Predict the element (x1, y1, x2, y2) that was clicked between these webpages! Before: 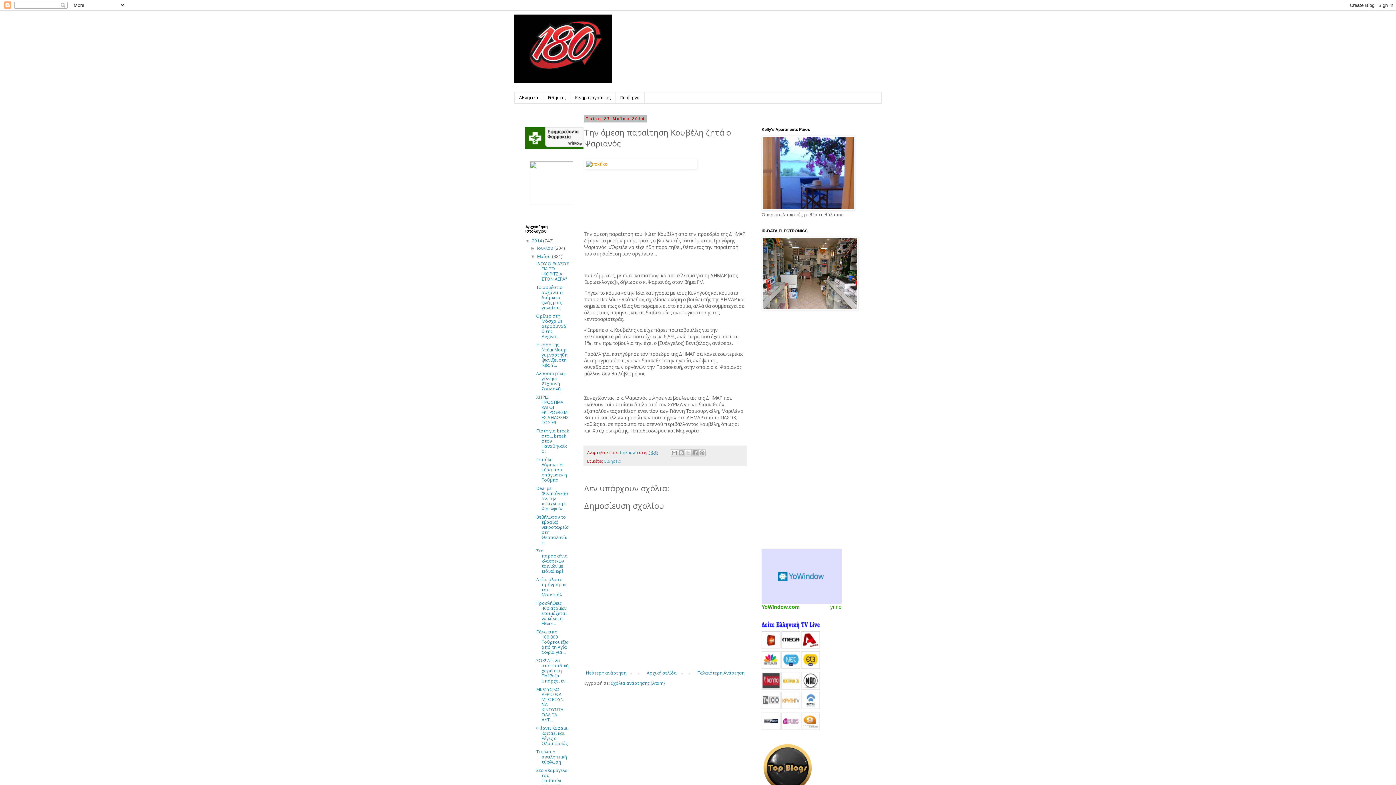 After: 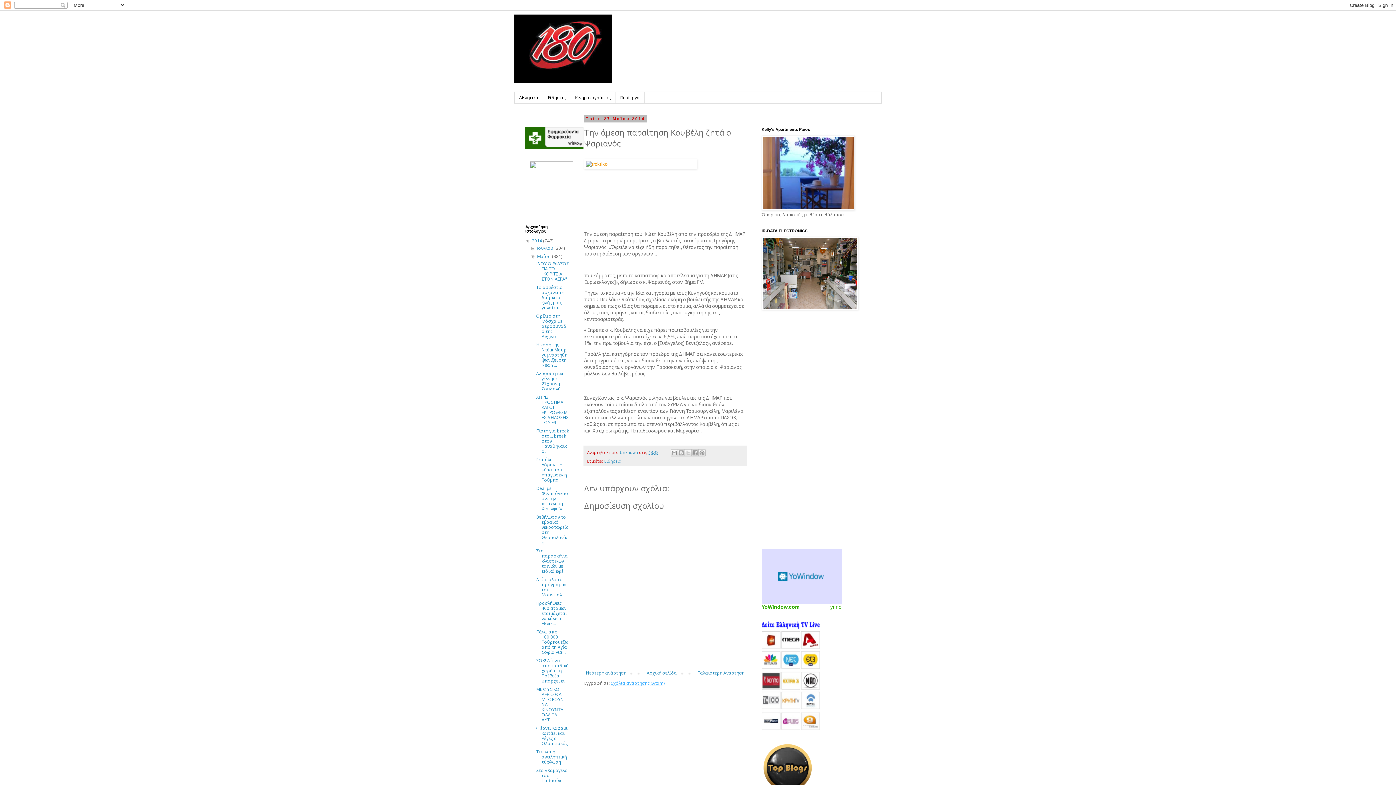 Action: label: Σχόλια ανάρτησης (Atom) bbox: (610, 680, 664, 686)